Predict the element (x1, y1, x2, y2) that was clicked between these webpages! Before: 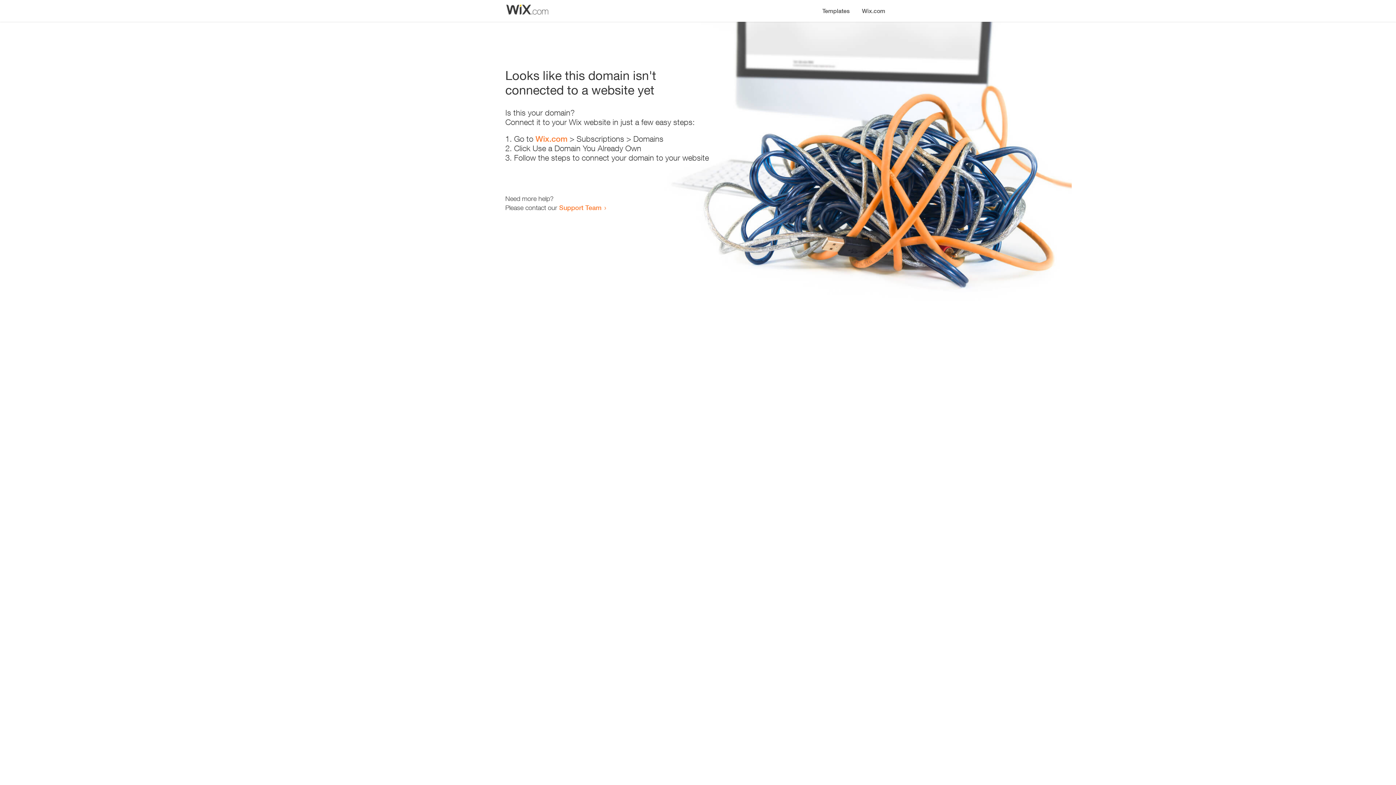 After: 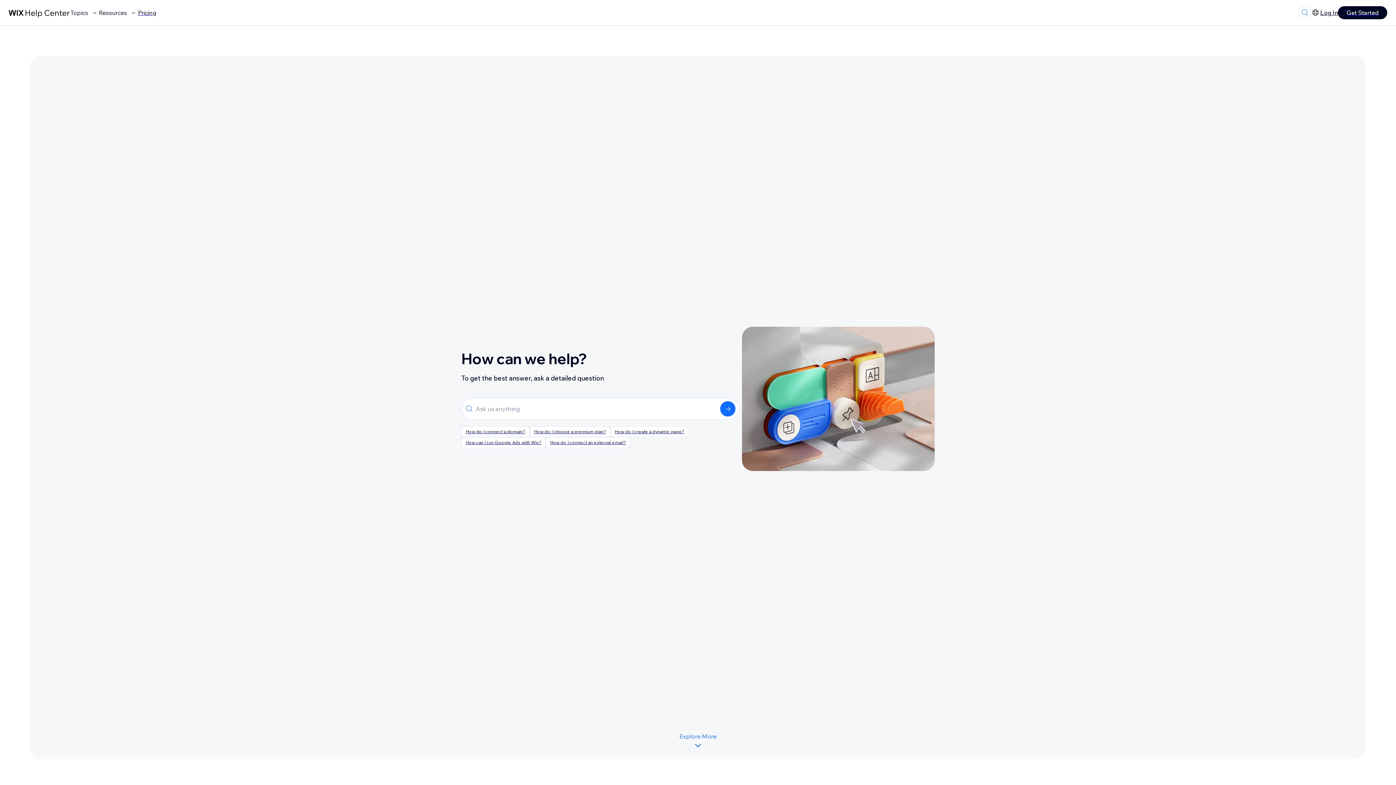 Action: bbox: (559, 203, 601, 211) label: Support Team